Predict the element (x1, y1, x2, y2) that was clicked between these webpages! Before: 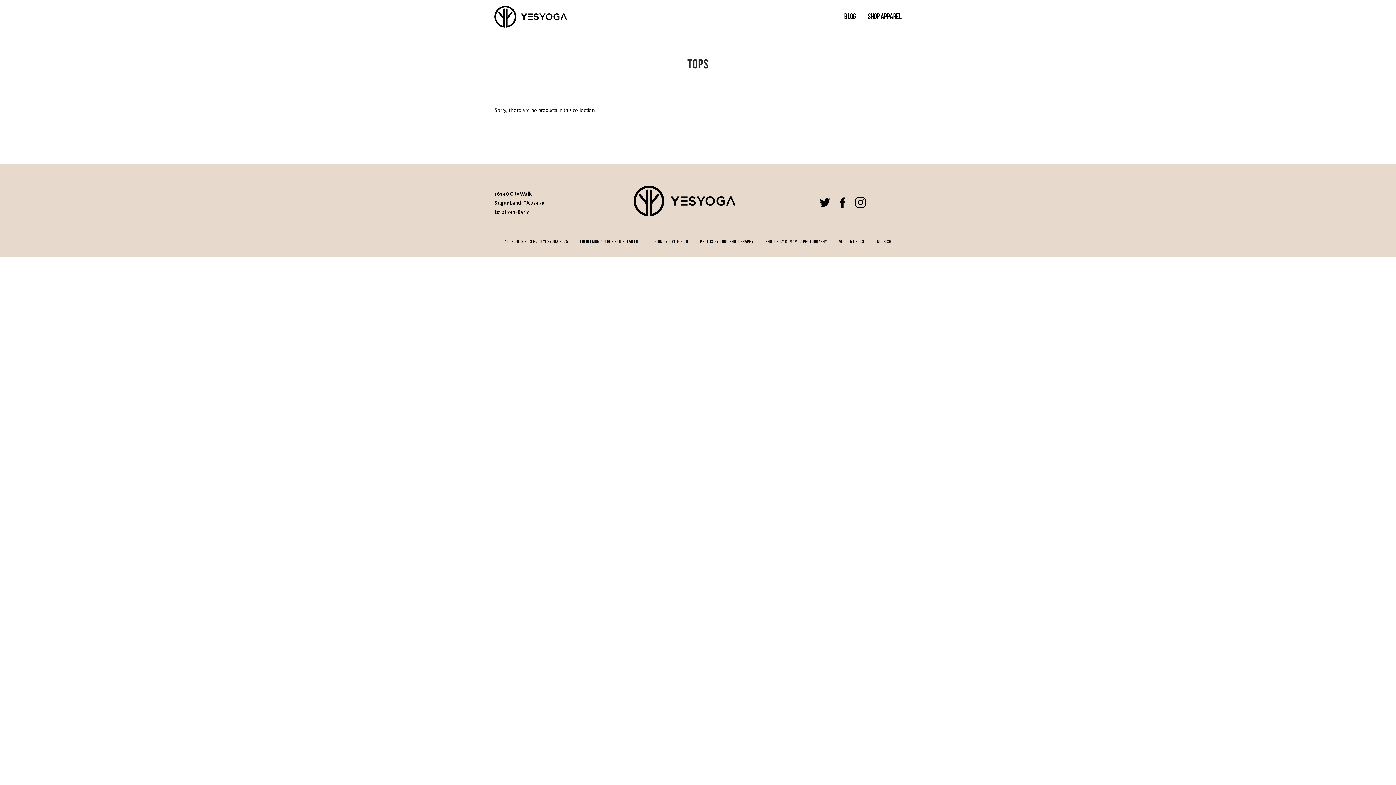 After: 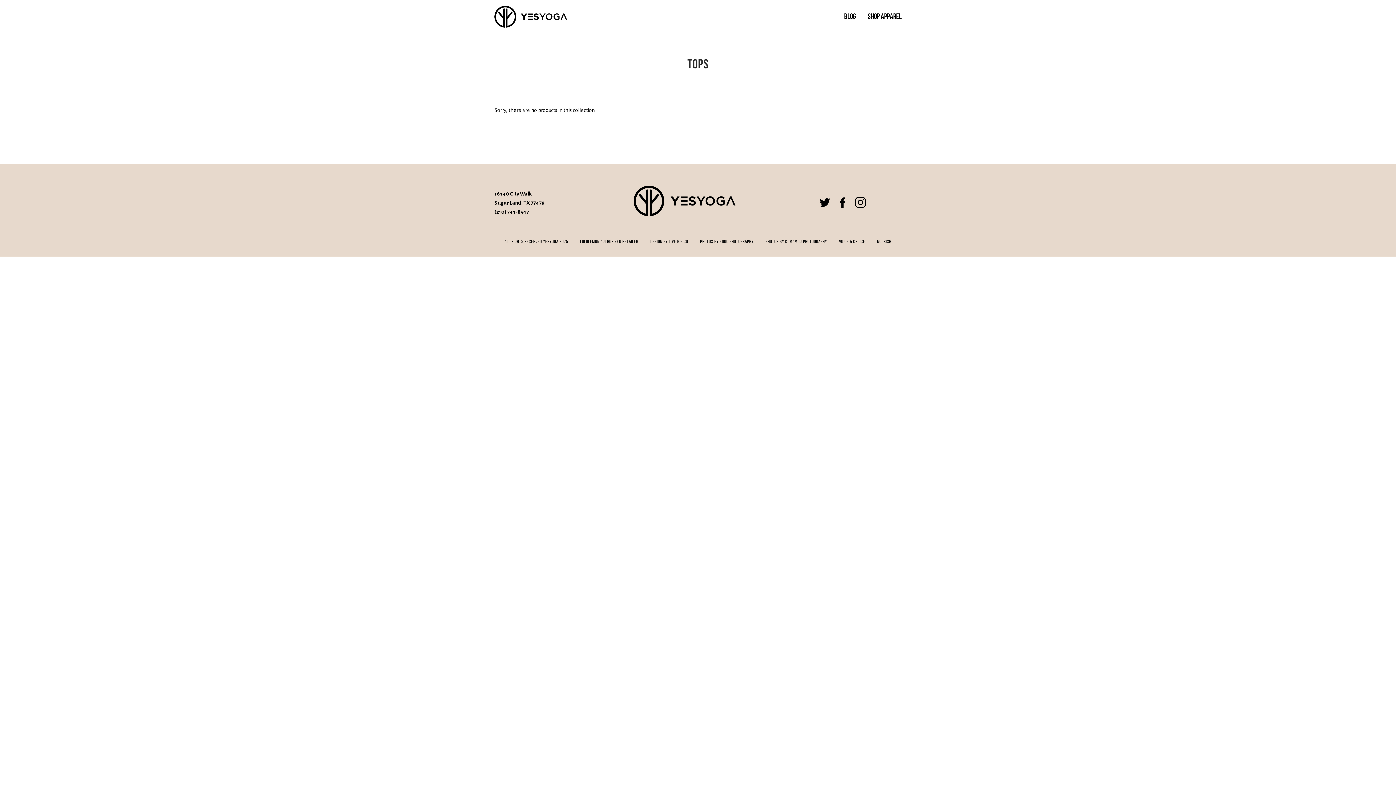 Action: label: TWITTER bbox: (819, 203, 830, 208)